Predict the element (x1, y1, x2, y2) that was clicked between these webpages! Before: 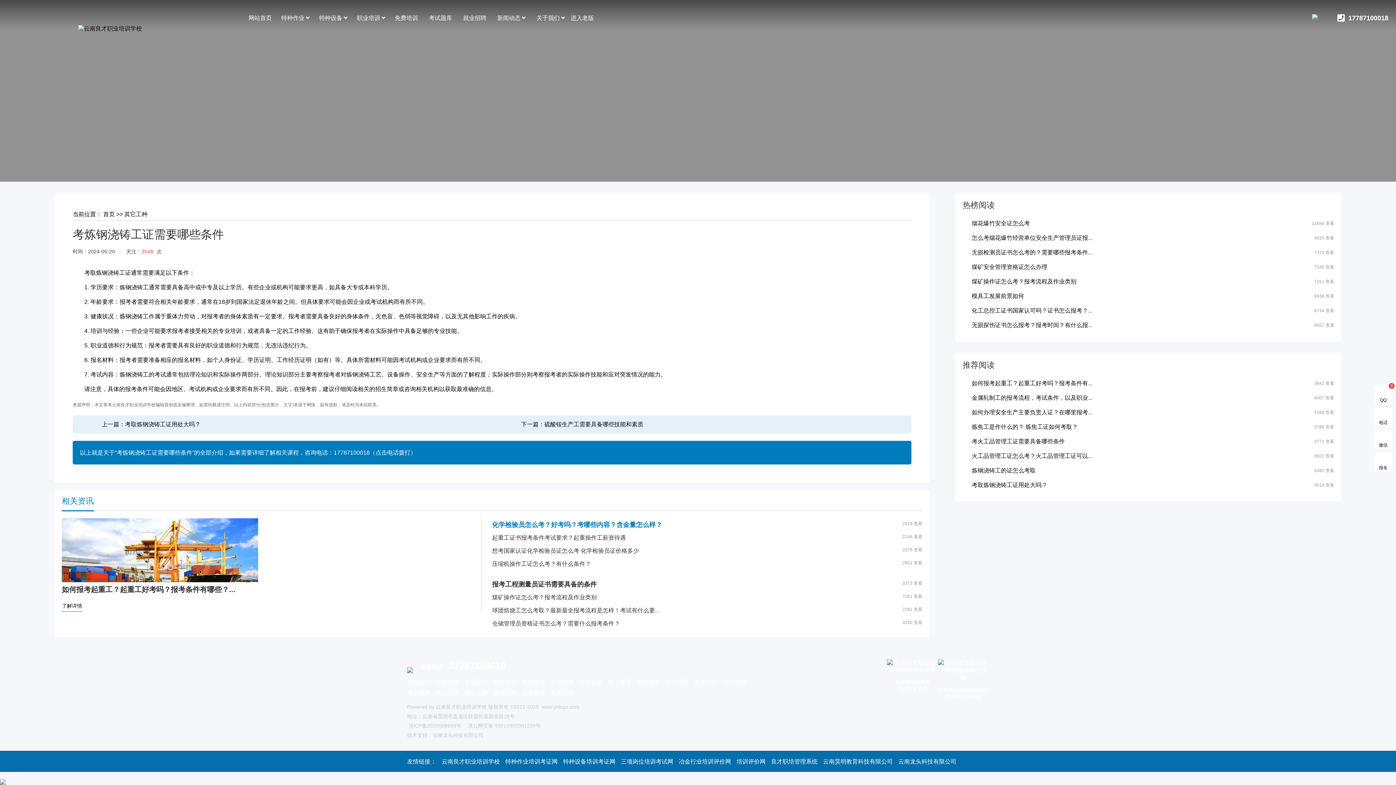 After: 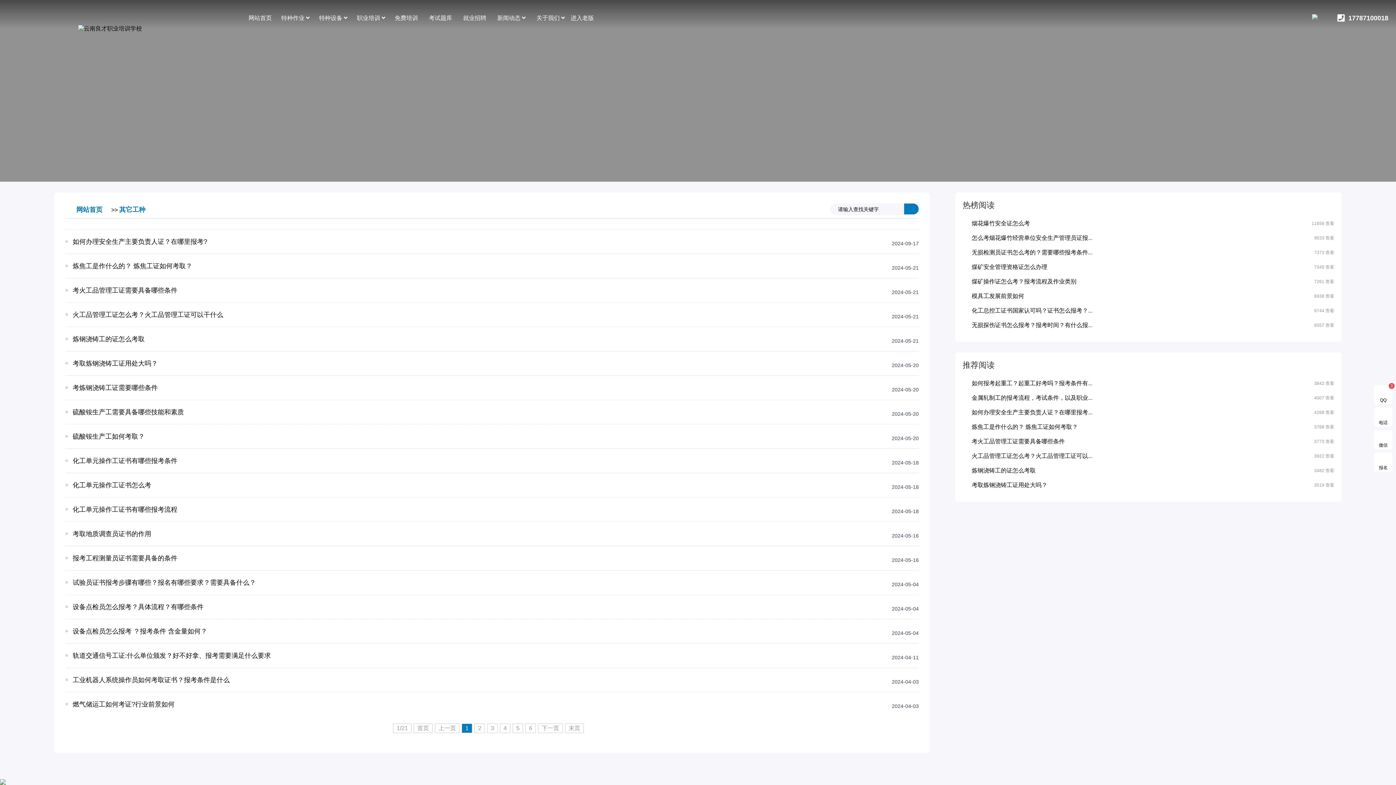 Action: label: 其它工种 bbox: (464, 690, 488, 696)